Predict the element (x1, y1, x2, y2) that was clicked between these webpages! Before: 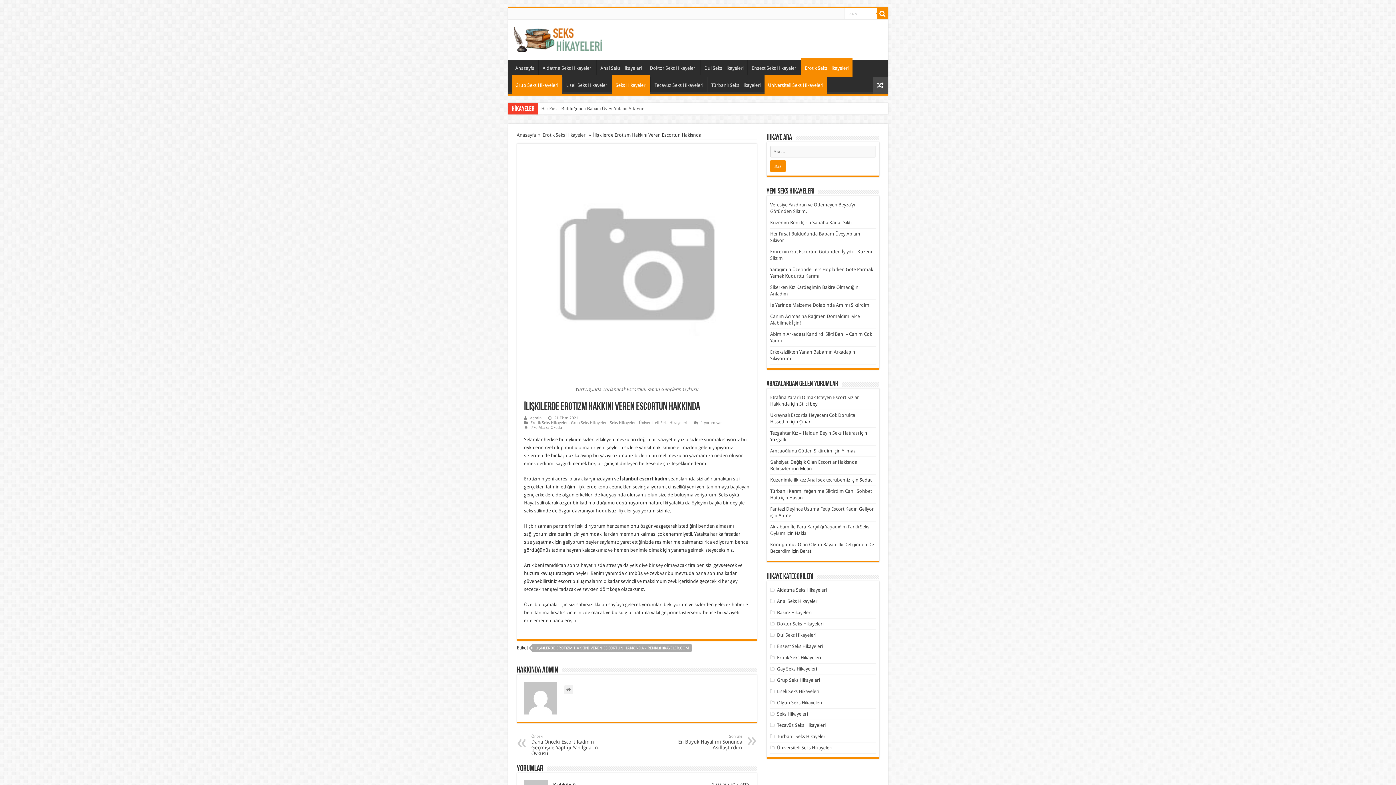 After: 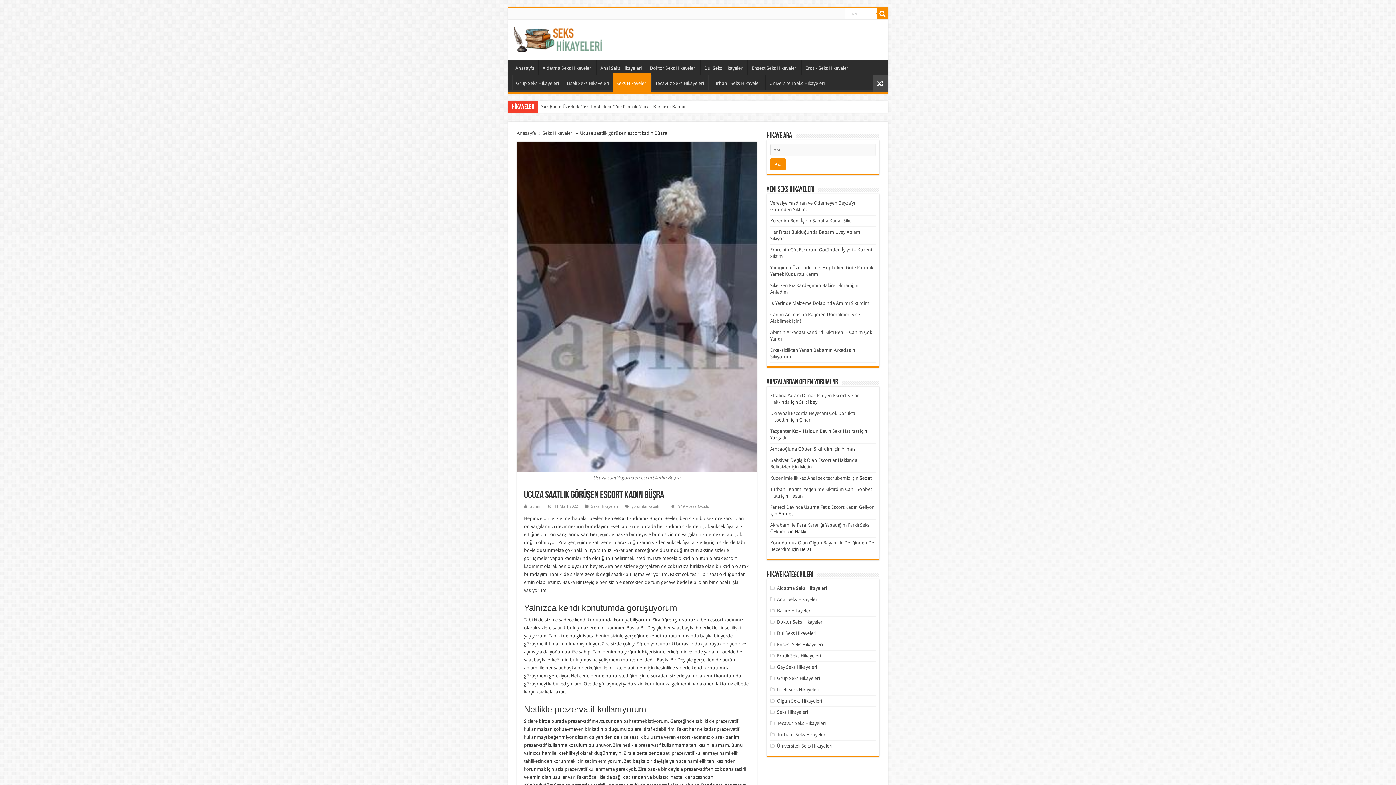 Action: bbox: (872, 76, 888, 93)